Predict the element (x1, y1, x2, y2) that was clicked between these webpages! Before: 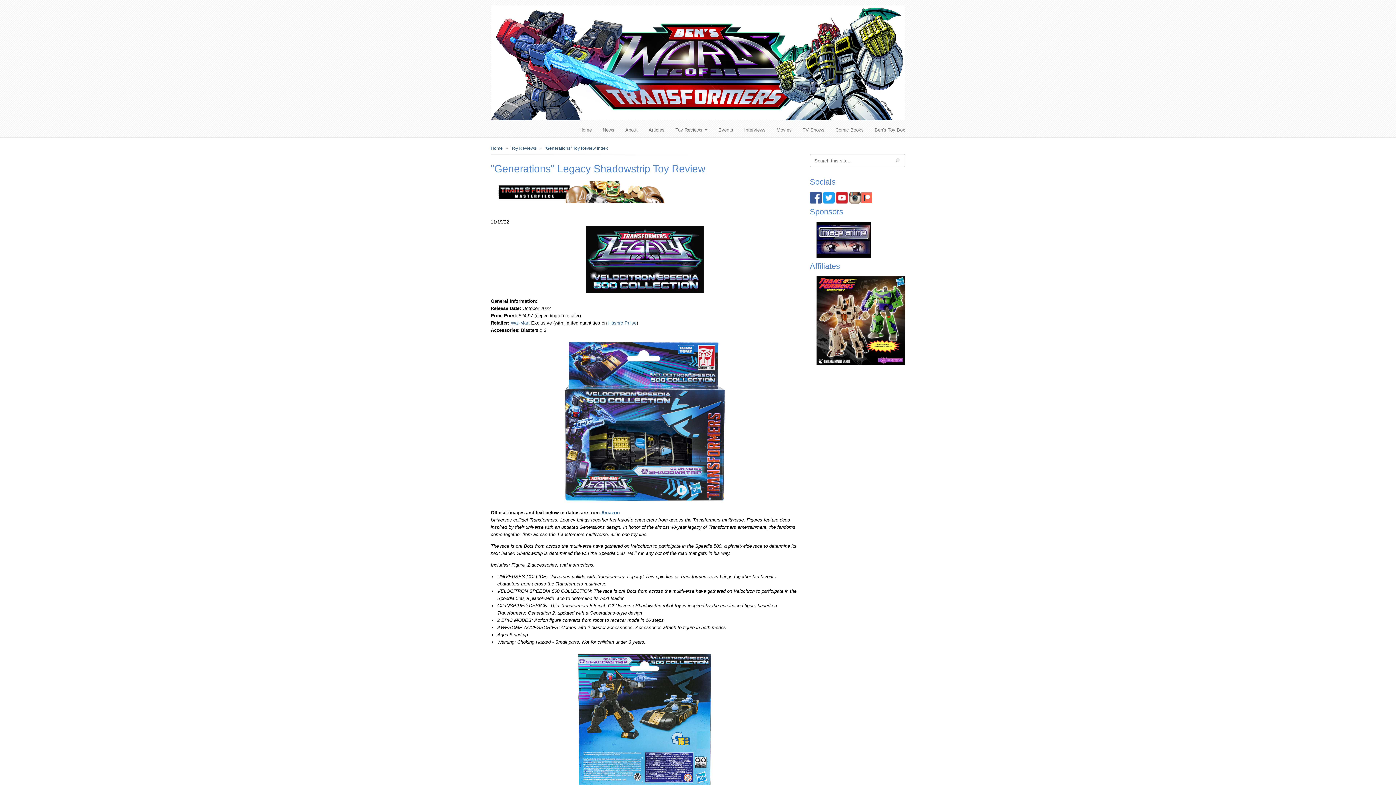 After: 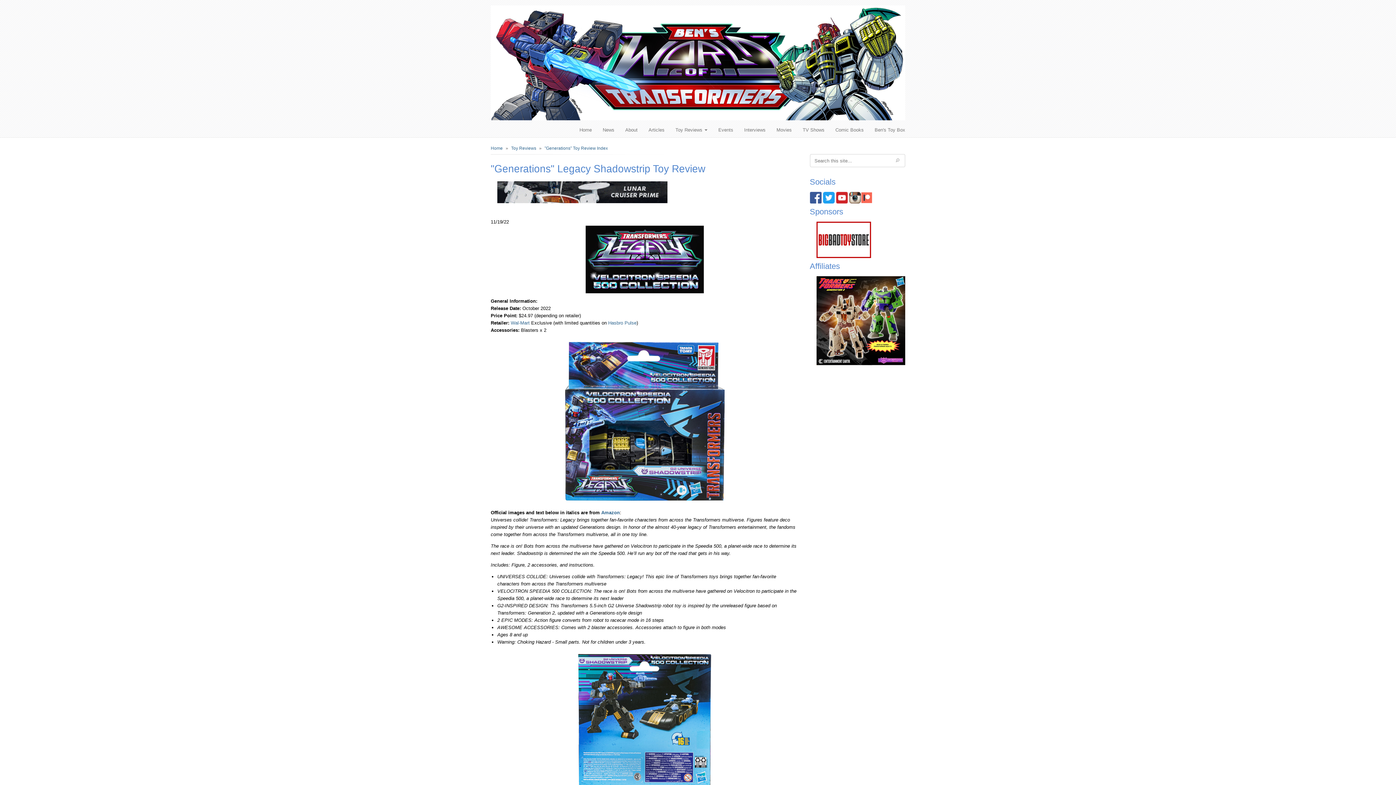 Action: bbox: (816, 276, 905, 365)